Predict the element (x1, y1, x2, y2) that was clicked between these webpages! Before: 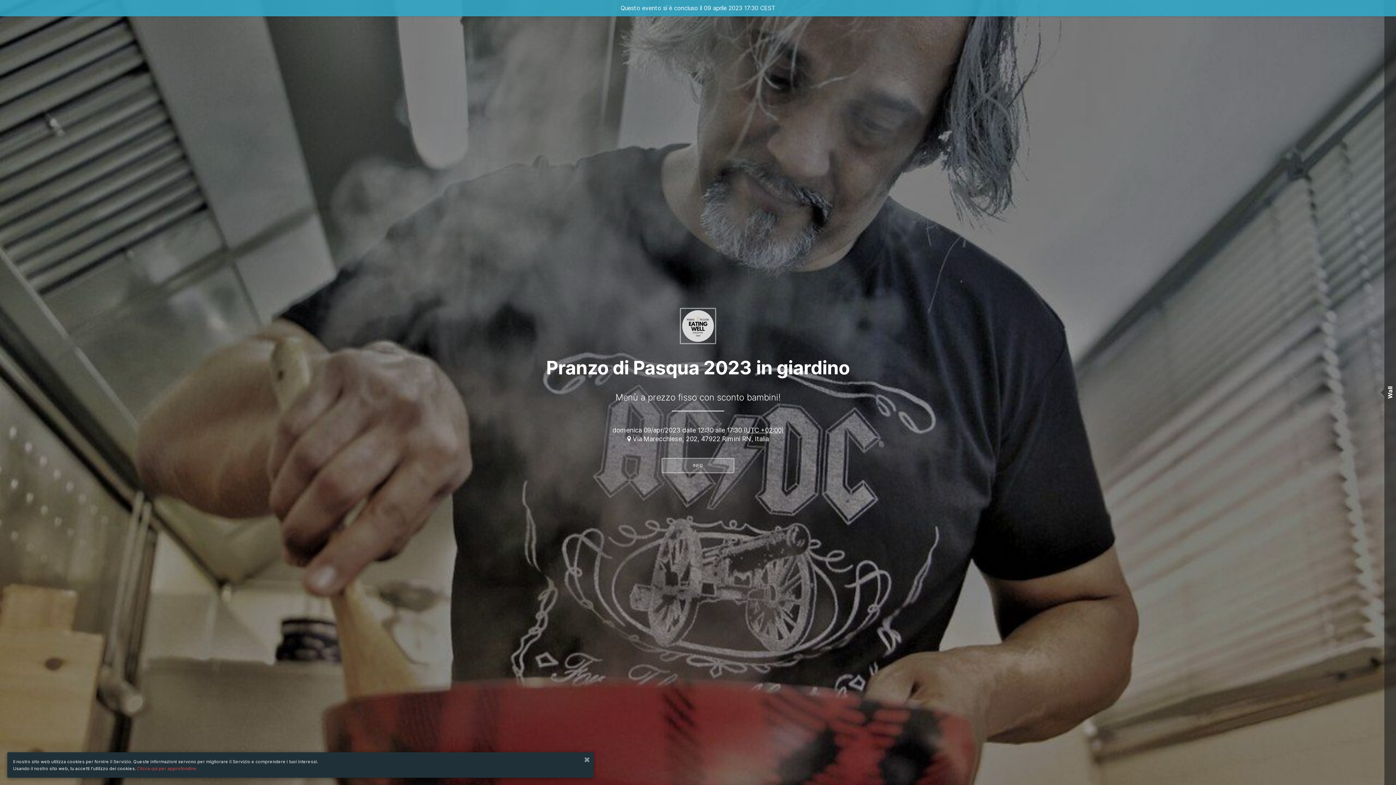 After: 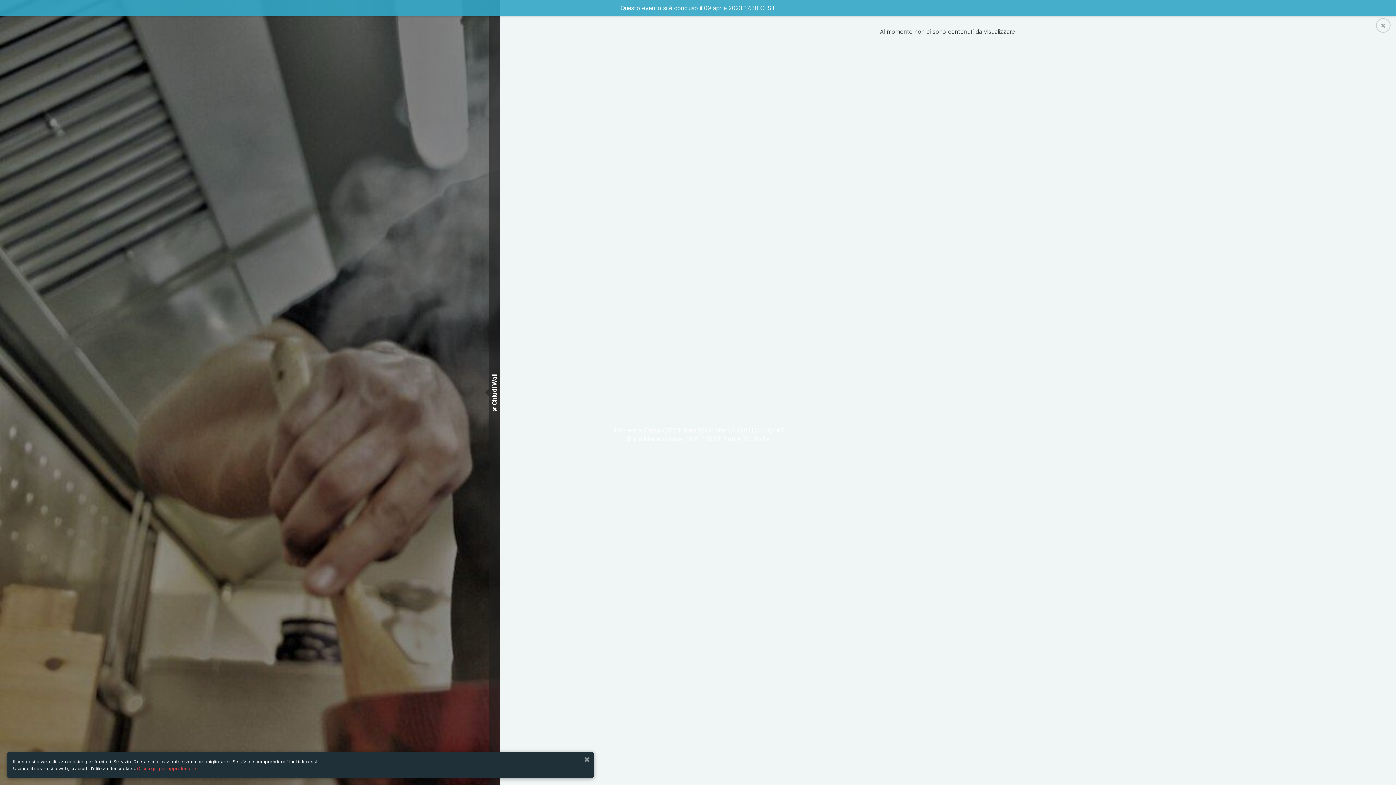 Action: label: Wall bbox: (1384, 0, 1396, 785)